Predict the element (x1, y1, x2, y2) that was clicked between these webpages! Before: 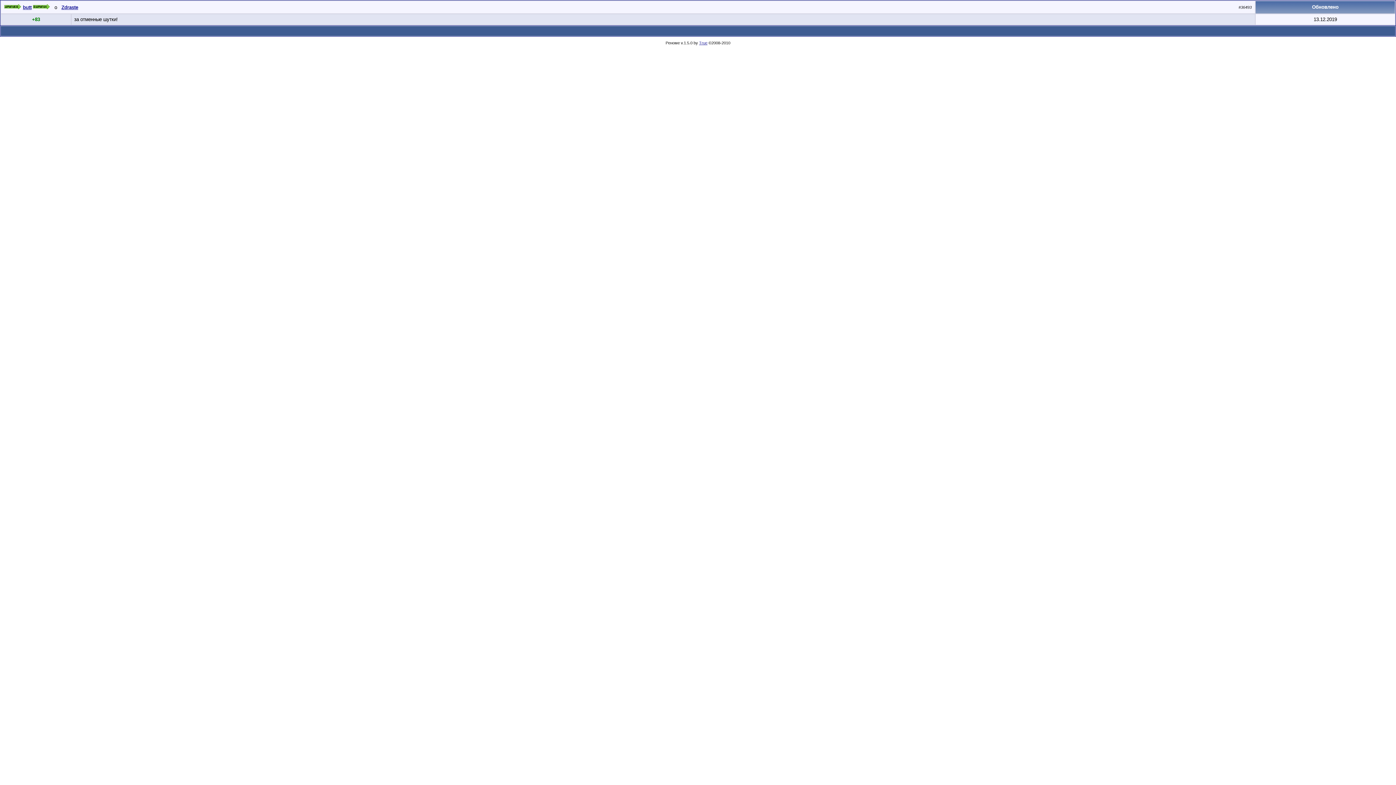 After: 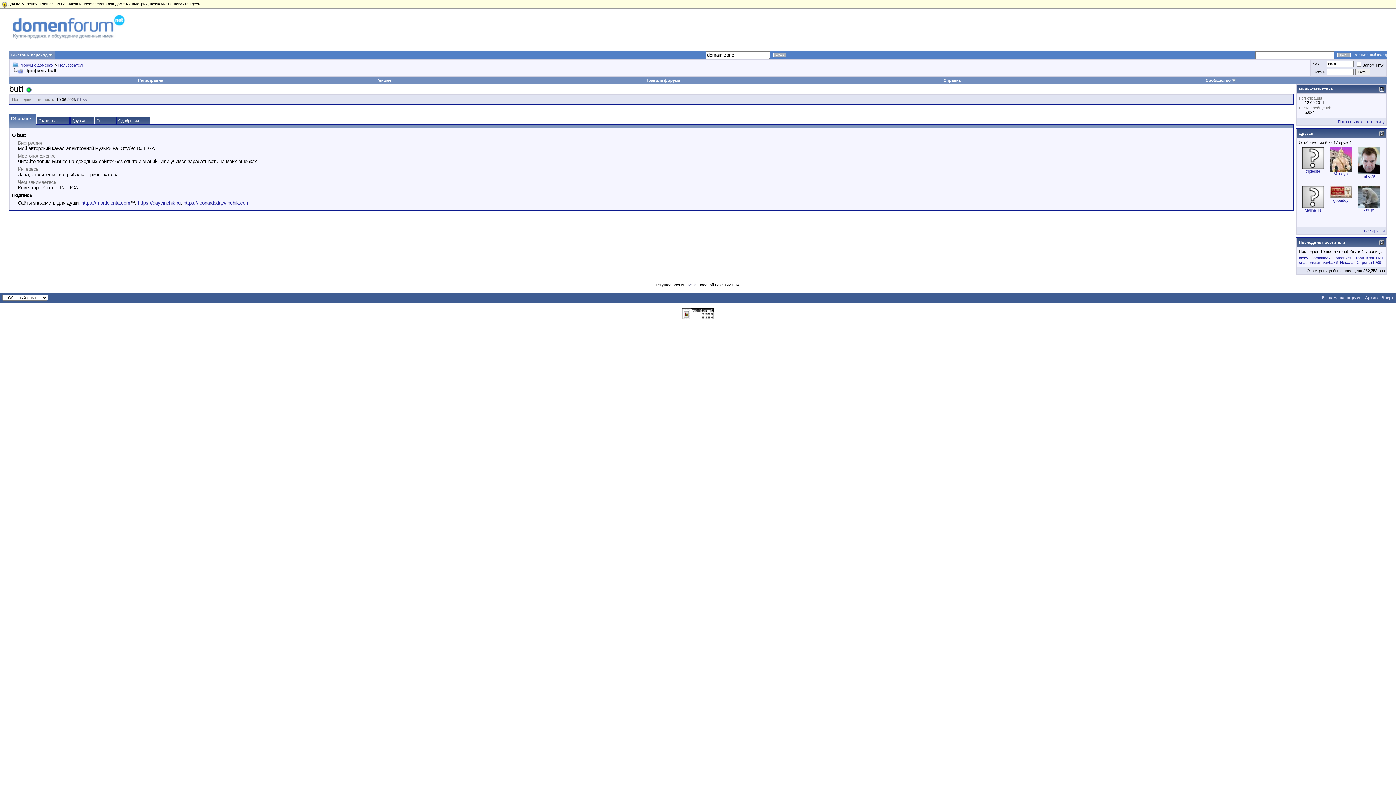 Action: bbox: (22, 4, 31, 10) label: butt